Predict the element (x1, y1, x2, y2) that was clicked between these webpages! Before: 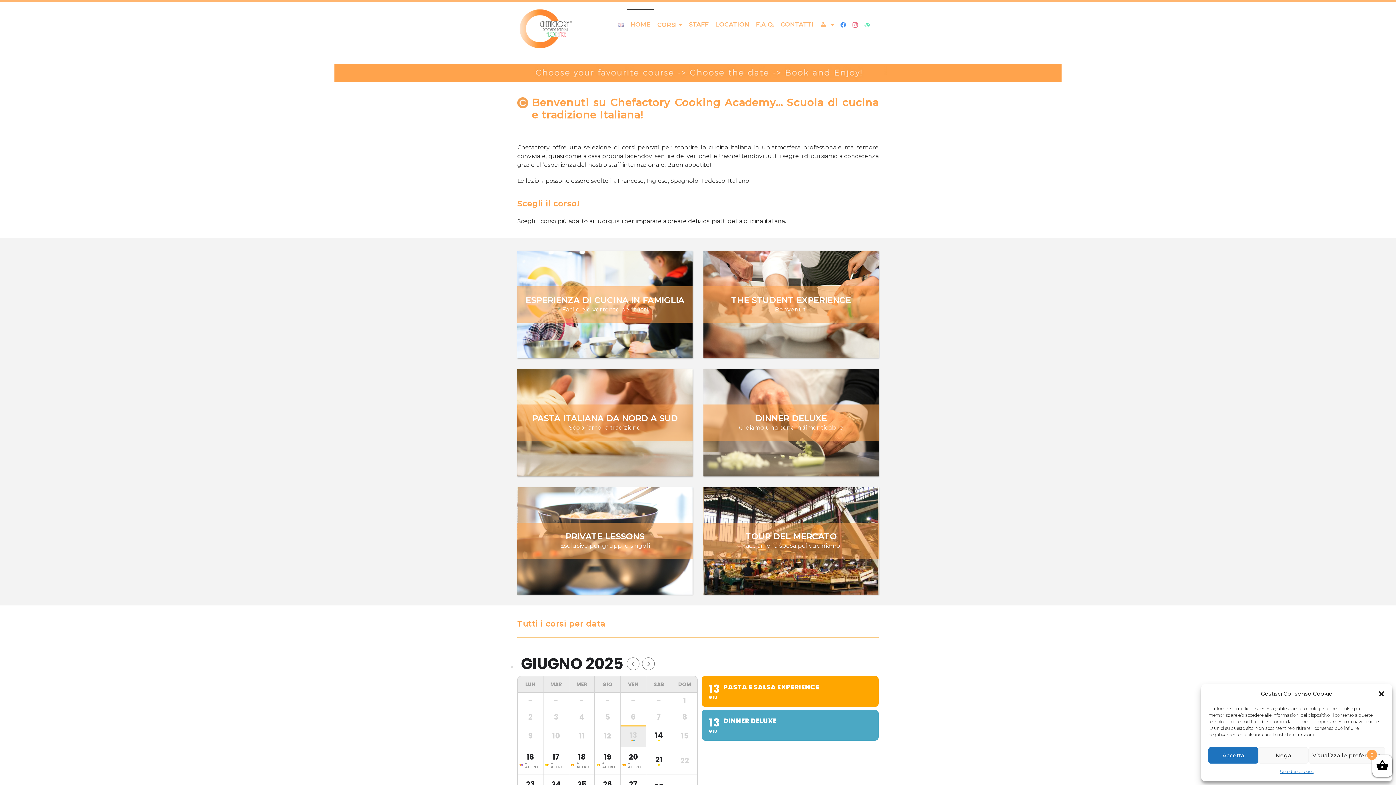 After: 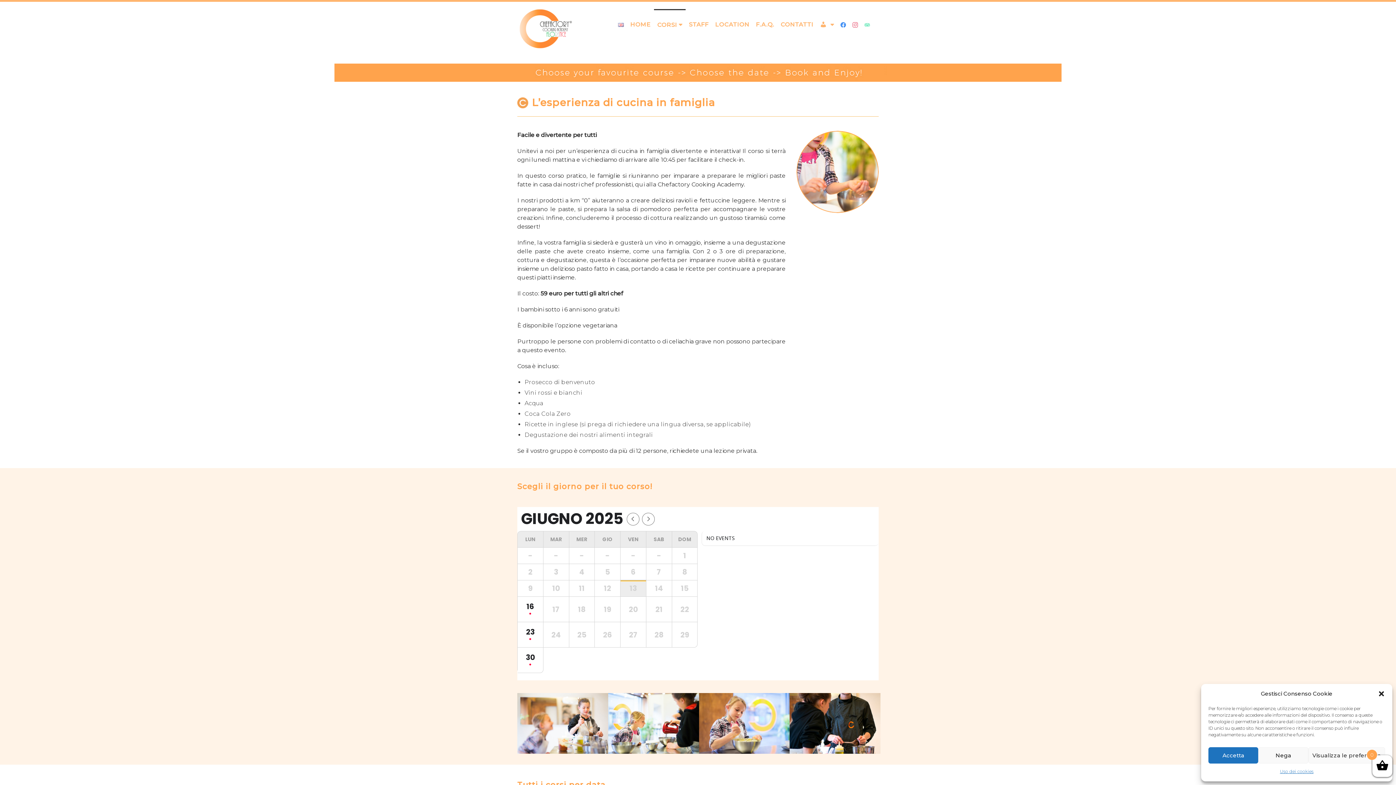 Action: label: ESPERIENZA DI CUCINA IN FAMIGLIA

Facile e divertente per tutti bbox: (517, 251, 692, 358)